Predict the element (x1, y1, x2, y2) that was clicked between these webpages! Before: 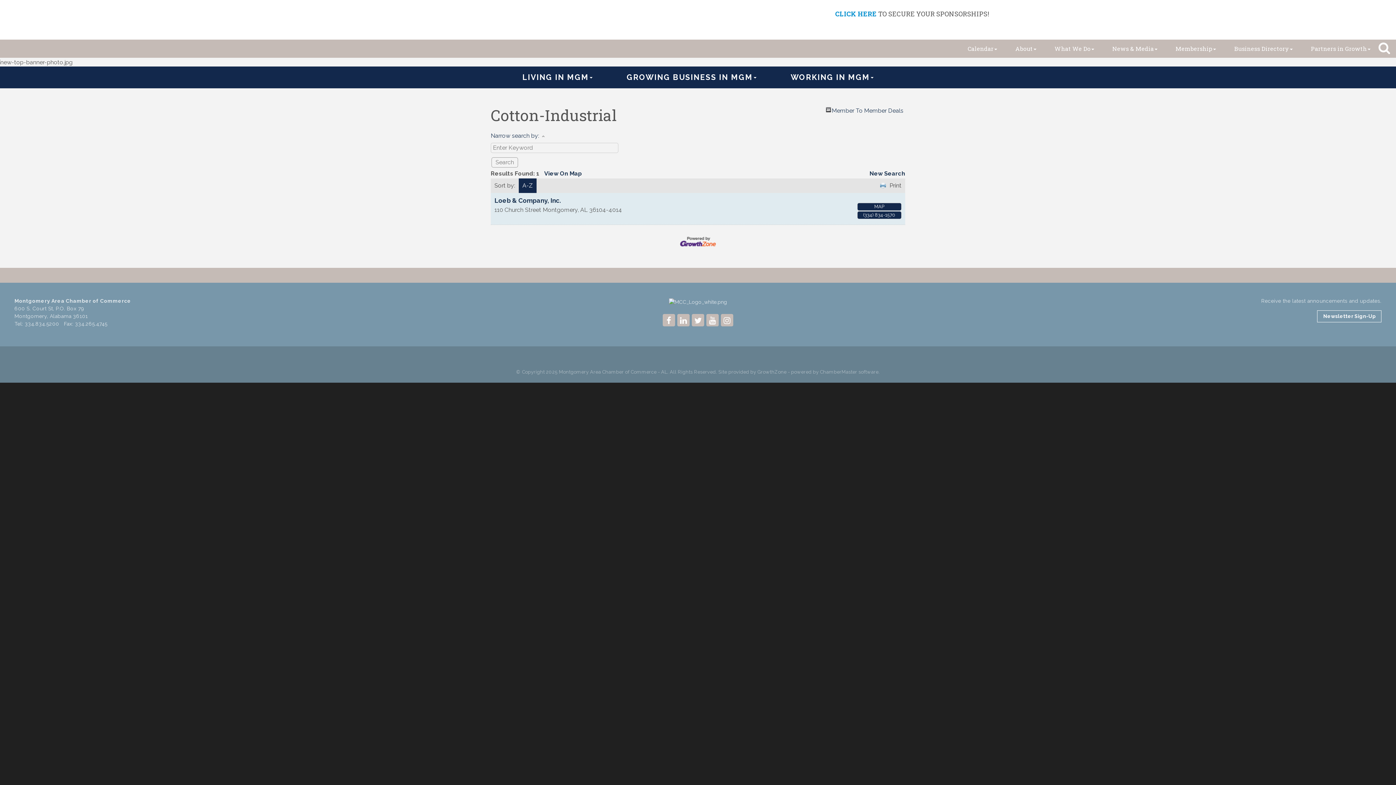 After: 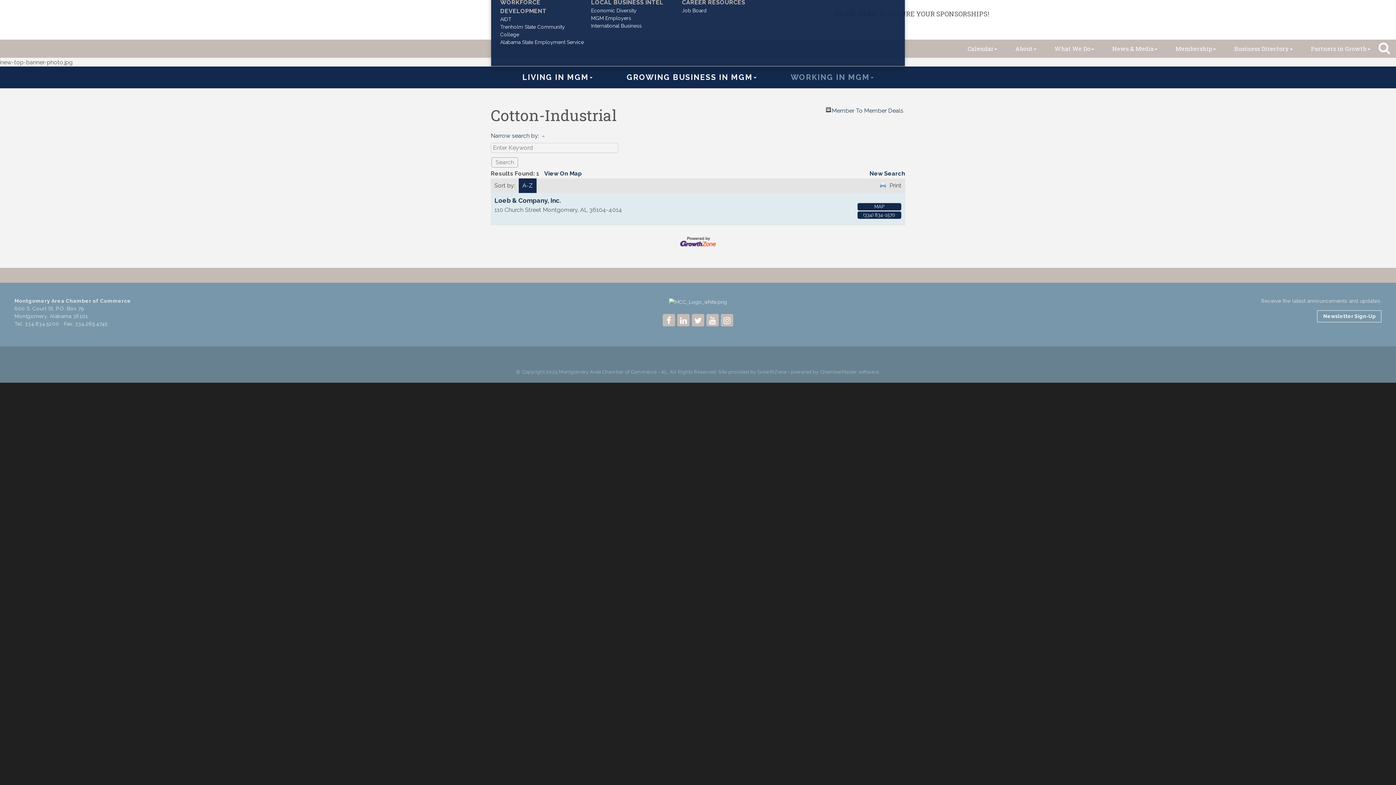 Action: label: WORKING IN MGM bbox: (774, 66, 890, 88)